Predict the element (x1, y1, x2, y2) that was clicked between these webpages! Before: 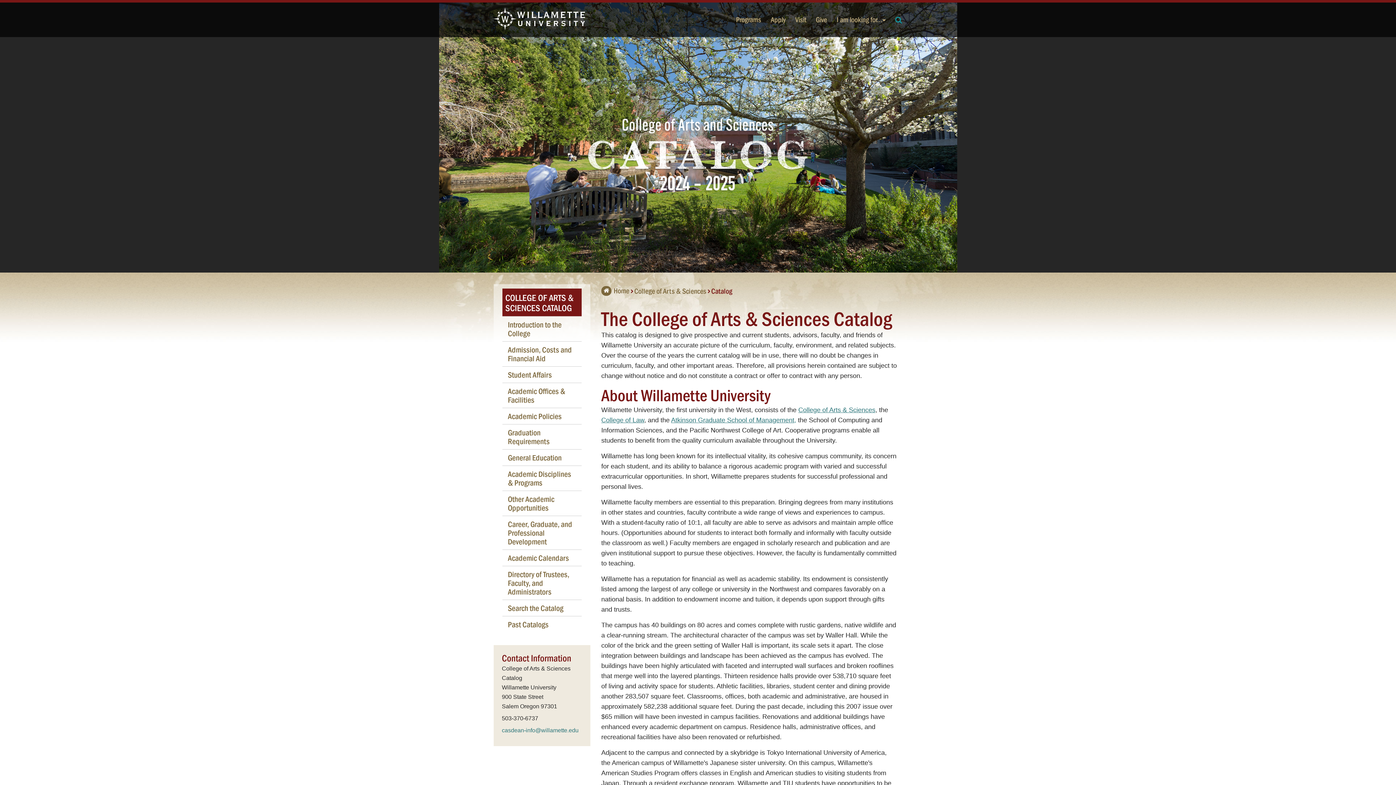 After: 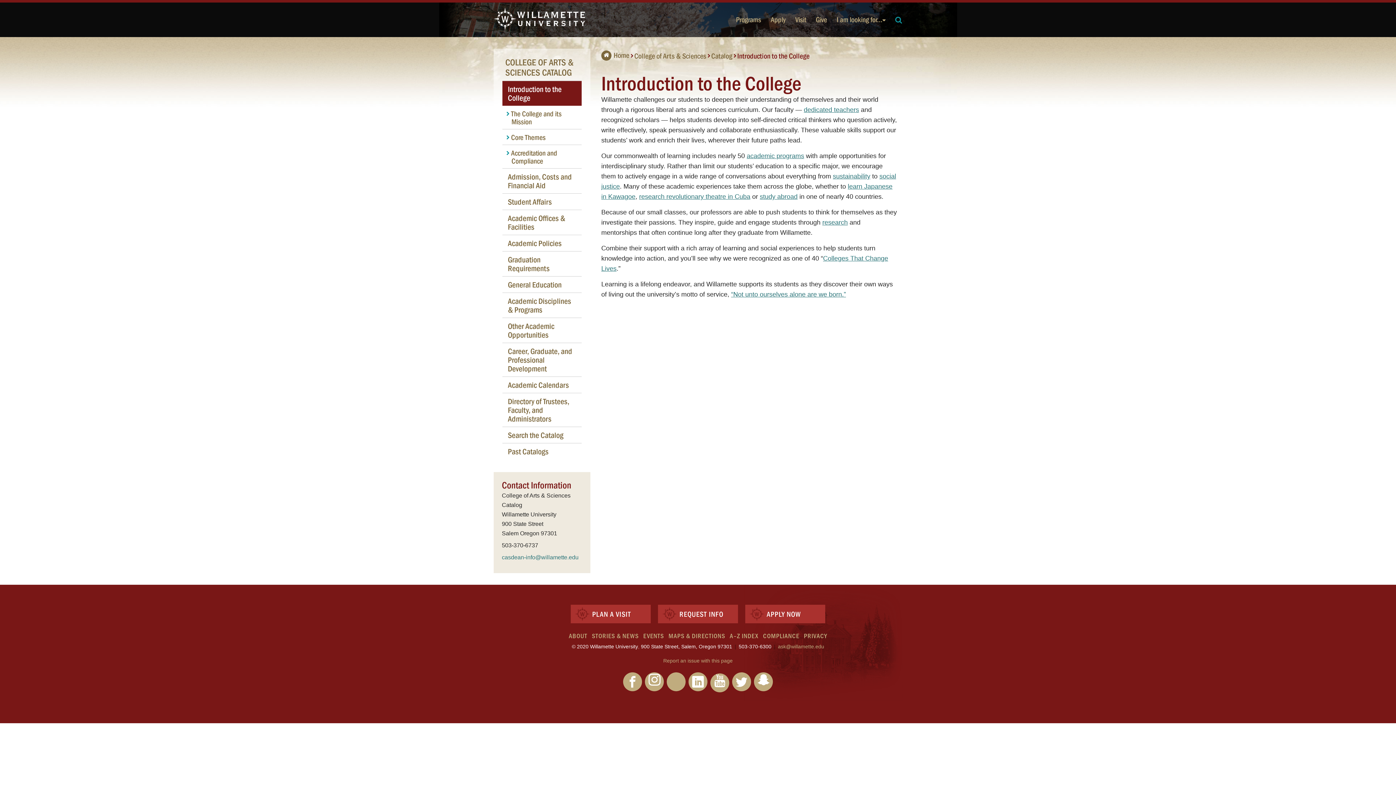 Action: bbox: (502, 316, 581, 341) label: Introduction to the College